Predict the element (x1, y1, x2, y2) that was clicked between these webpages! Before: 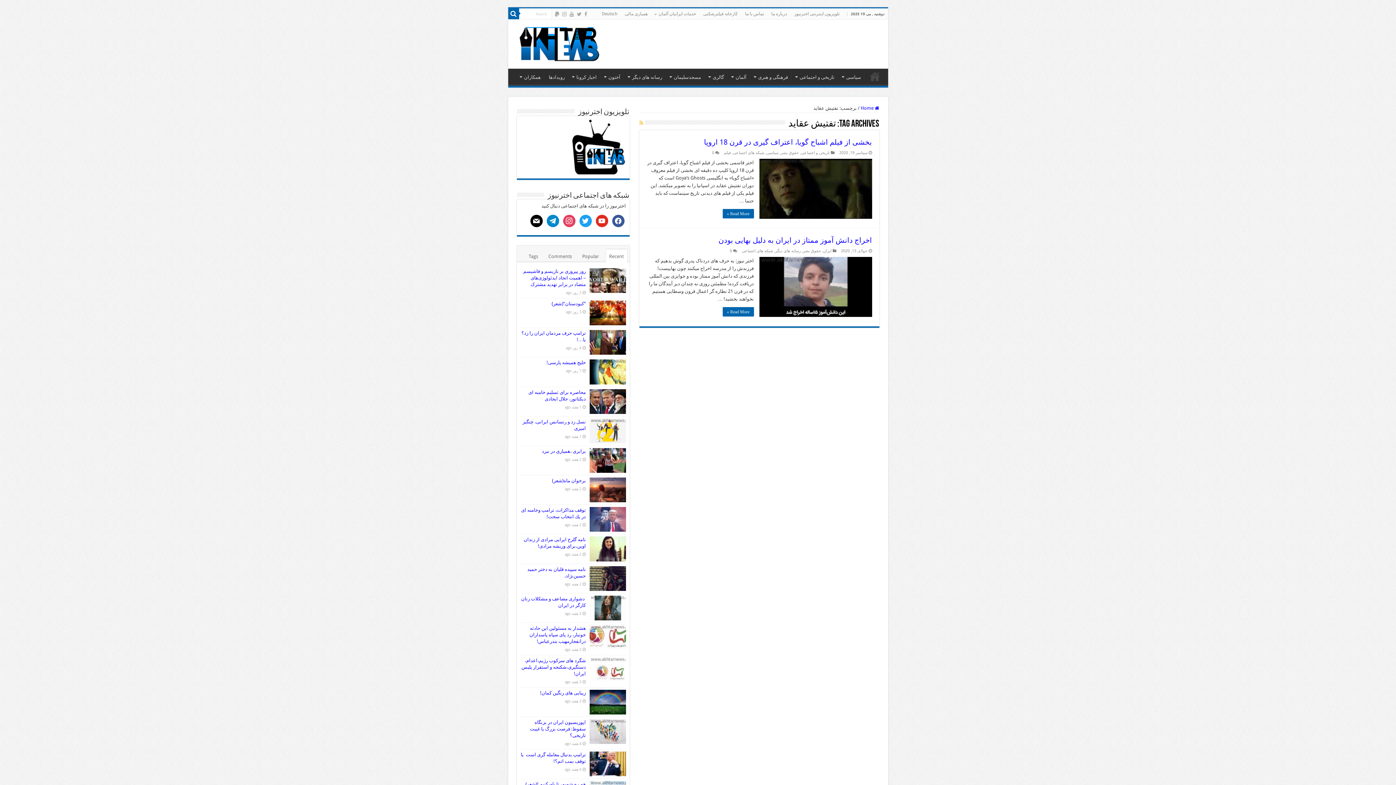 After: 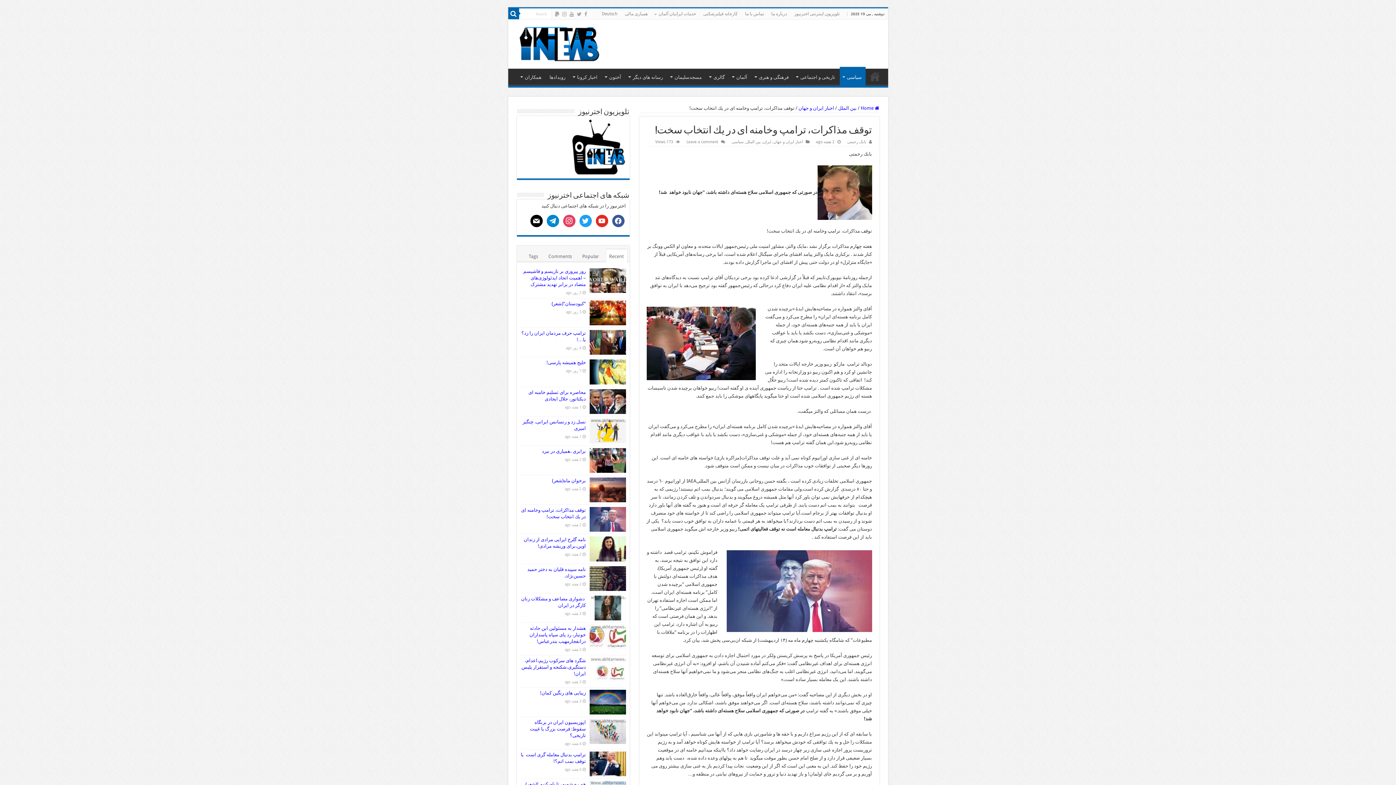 Action: bbox: (589, 507, 626, 532)